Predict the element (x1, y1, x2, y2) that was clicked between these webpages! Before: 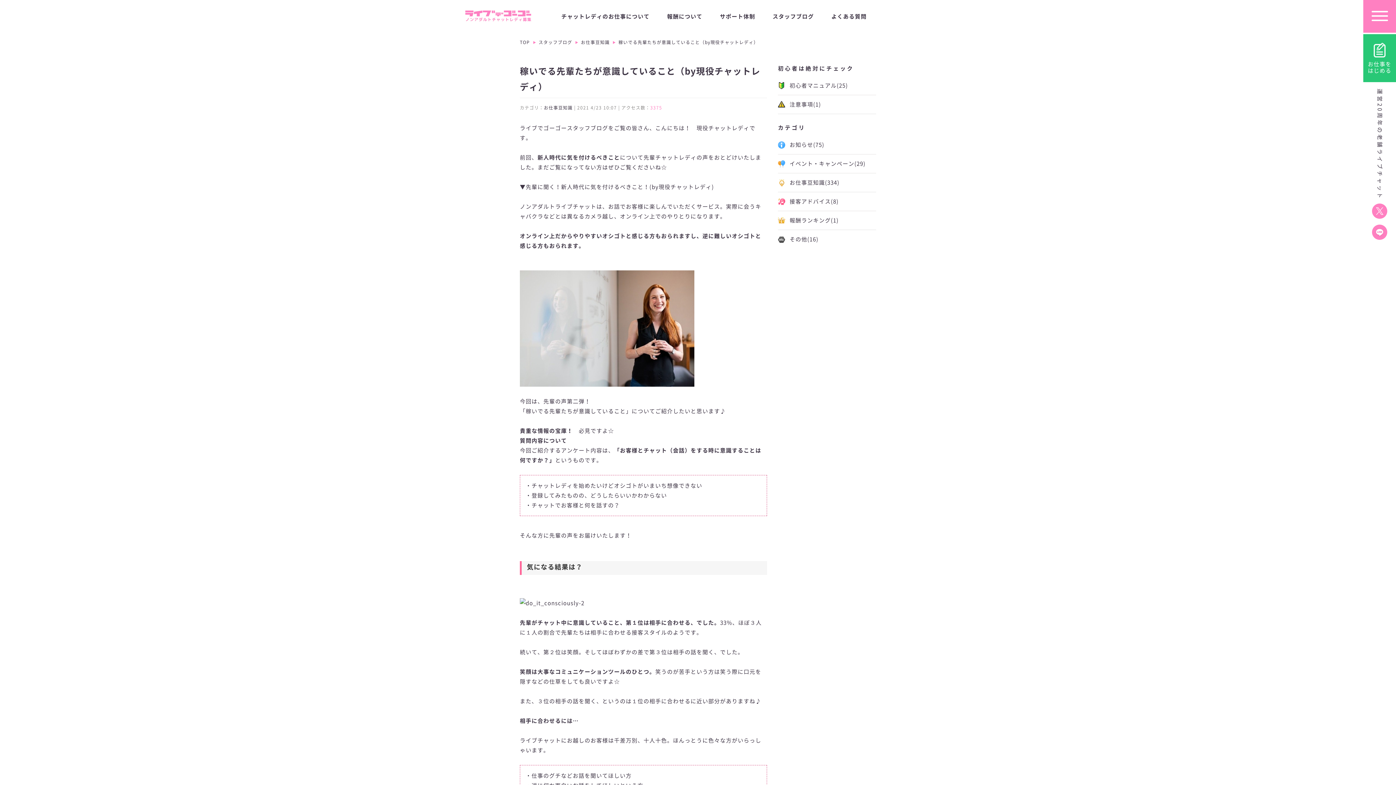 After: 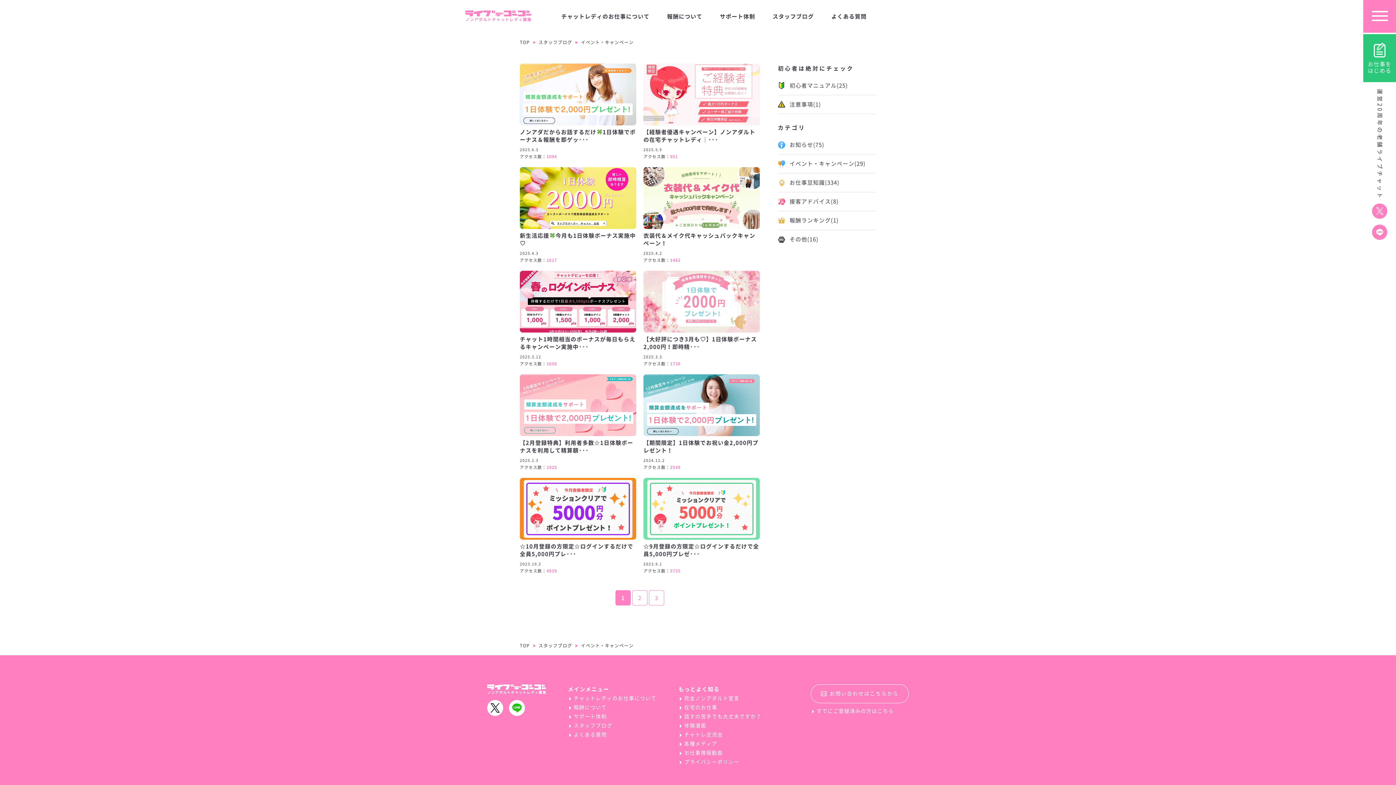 Action: bbox: (778, 154, 876, 173) label: イベント・キャンペーン(29)